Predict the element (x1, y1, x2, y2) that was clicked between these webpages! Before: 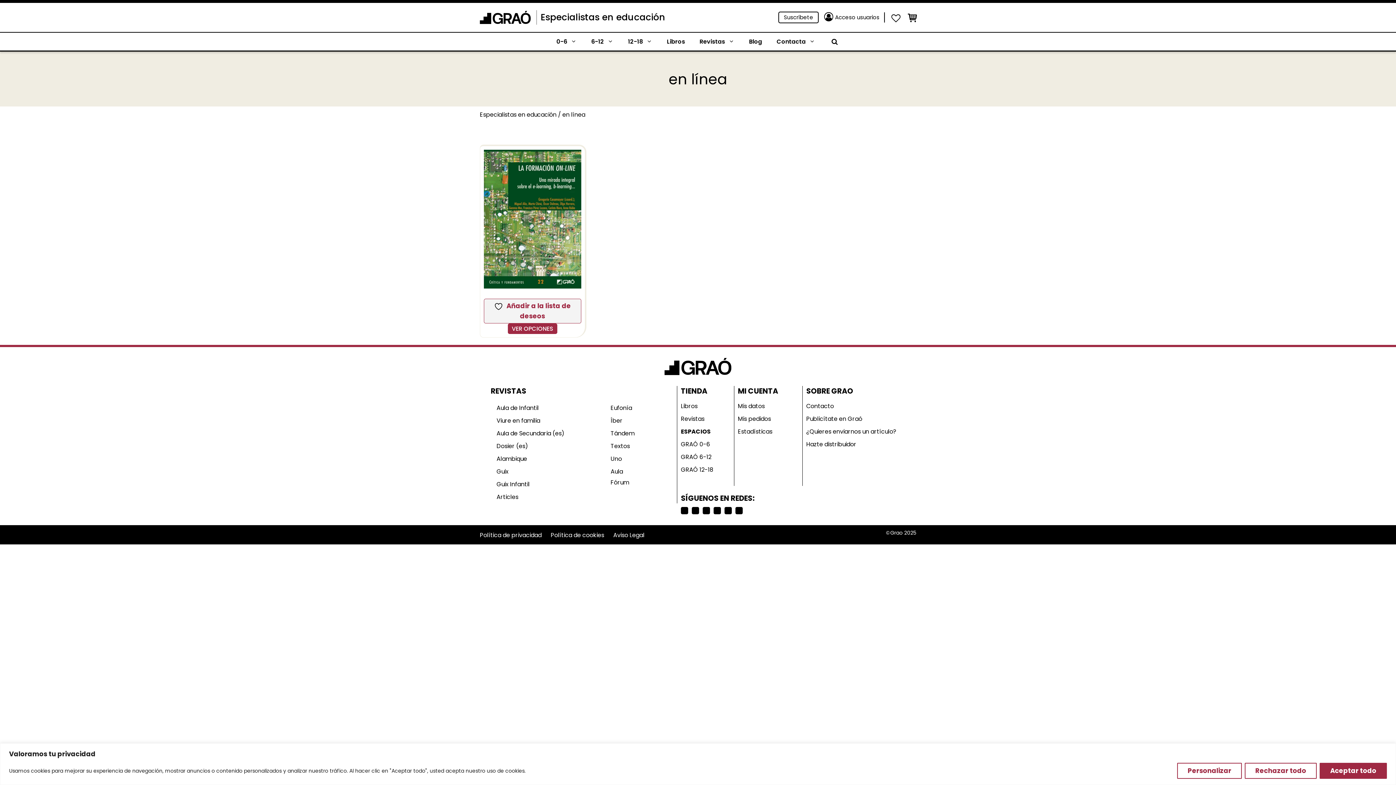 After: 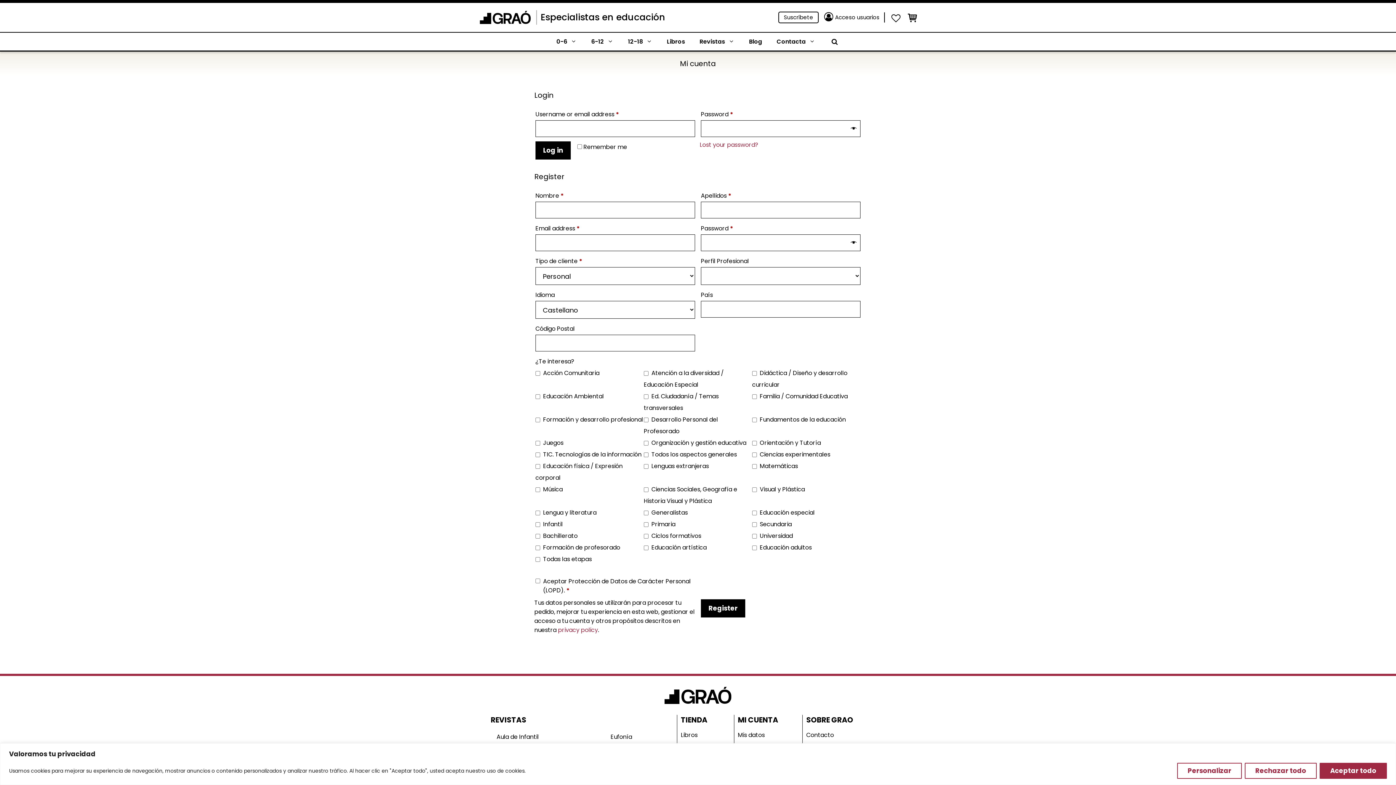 Action: bbox: (835, 12, 884, 22) label: Acceso usuarios